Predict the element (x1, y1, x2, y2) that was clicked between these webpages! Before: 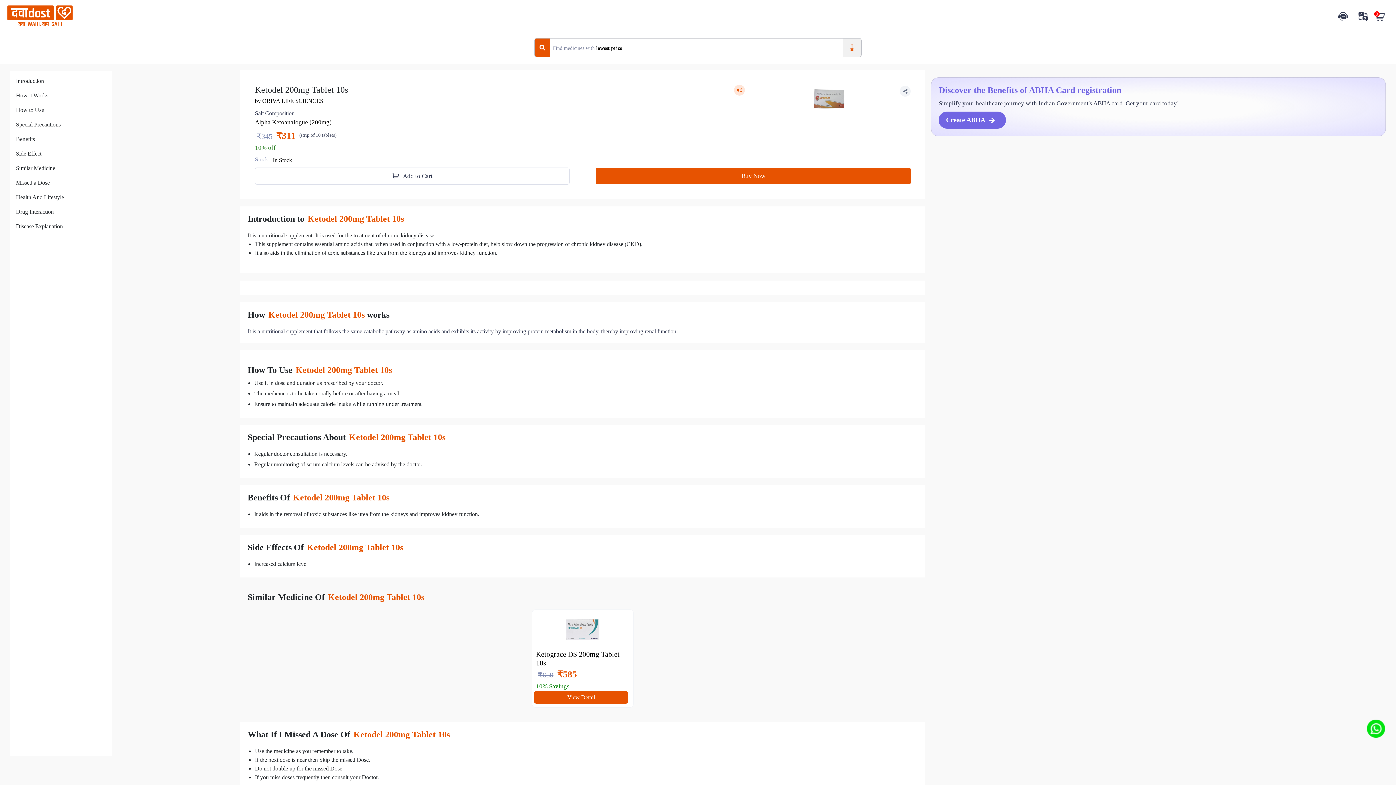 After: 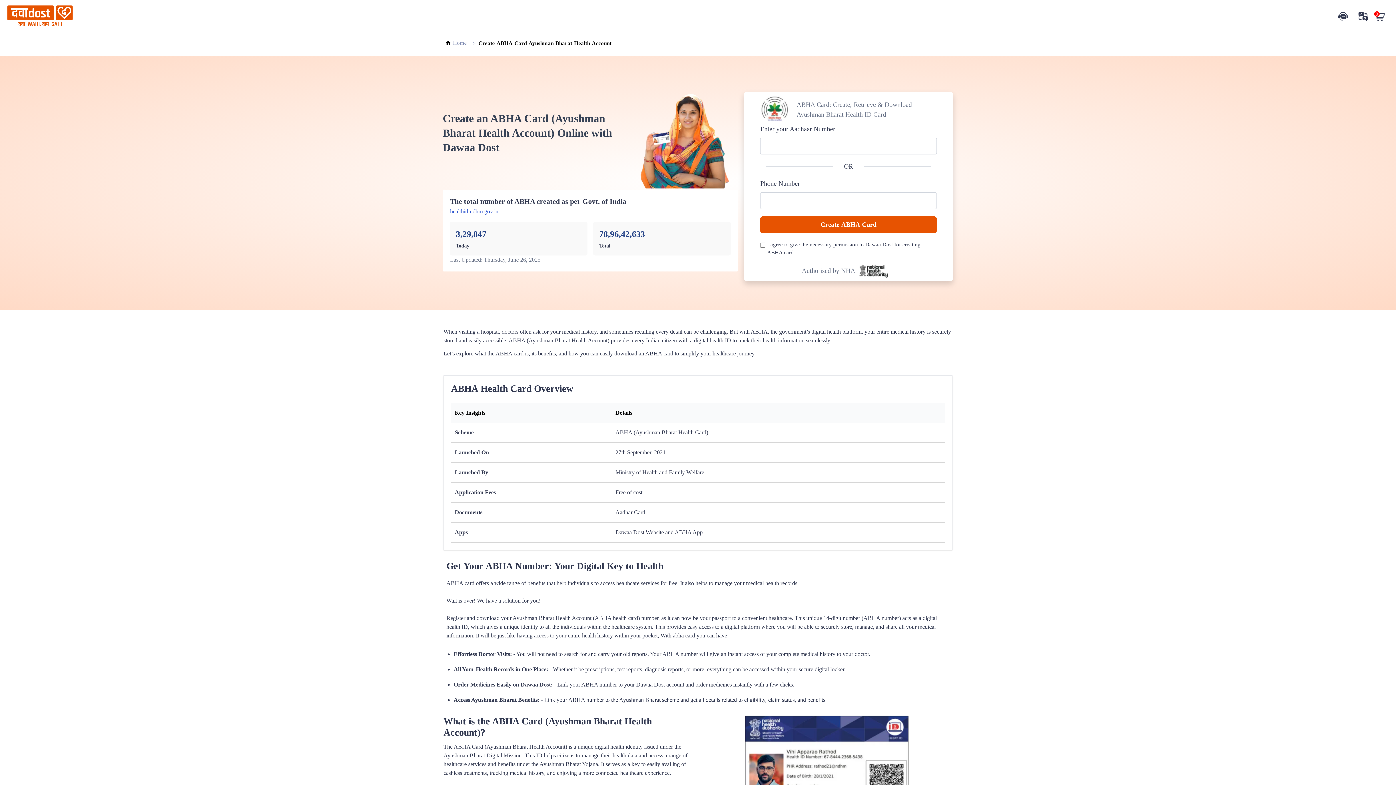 Action: label: Create ABHA bbox: (939, 111, 1006, 128)